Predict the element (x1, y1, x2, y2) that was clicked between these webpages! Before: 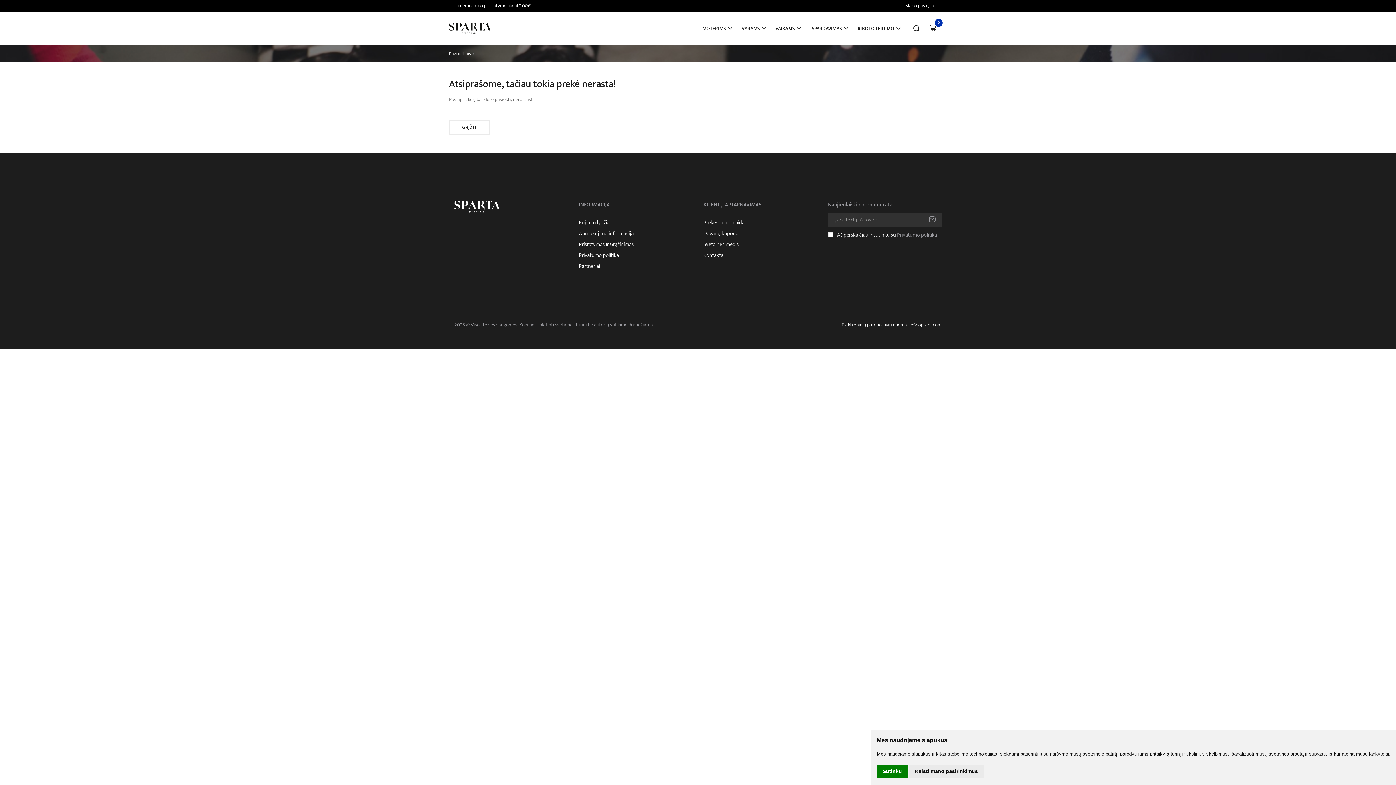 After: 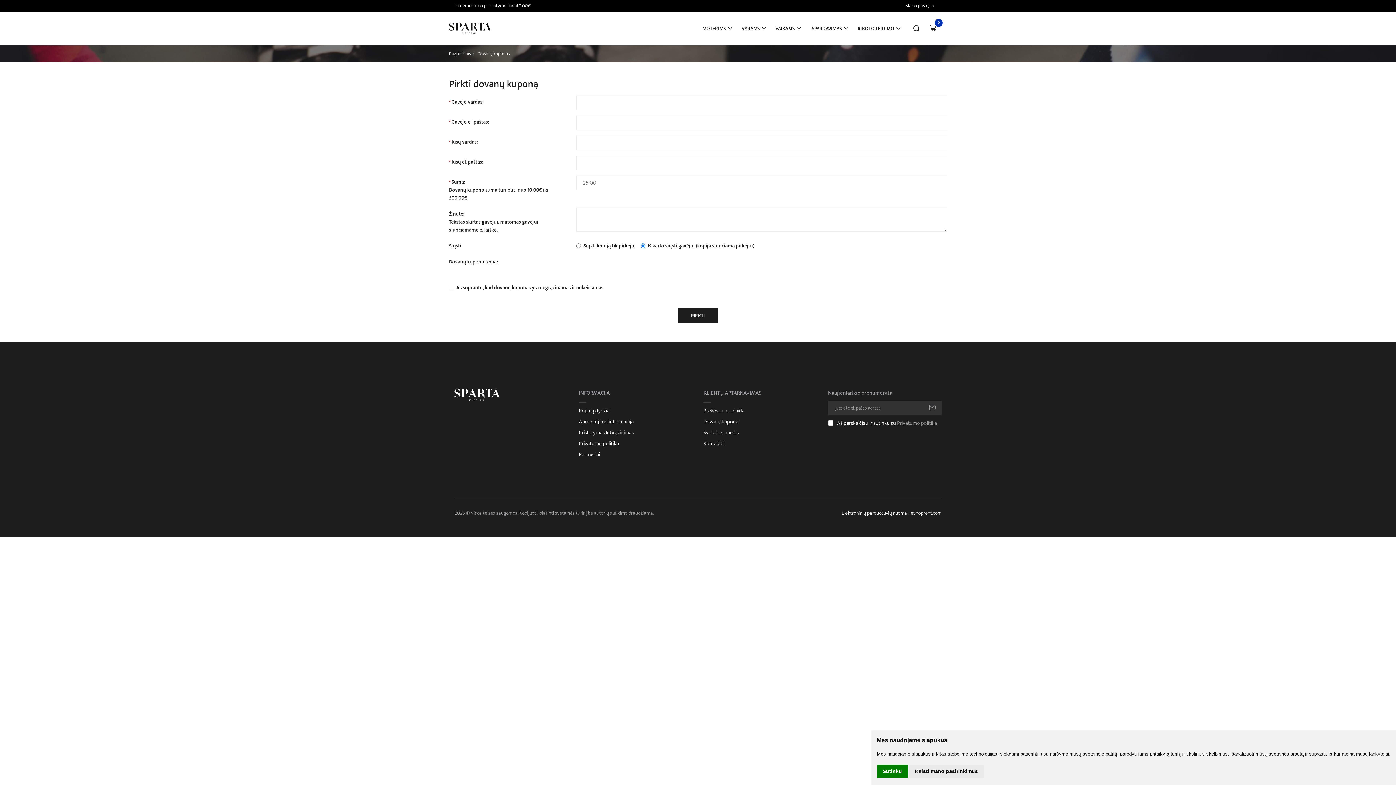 Action: bbox: (703, 229, 817, 237) label: Dovanų kuponai